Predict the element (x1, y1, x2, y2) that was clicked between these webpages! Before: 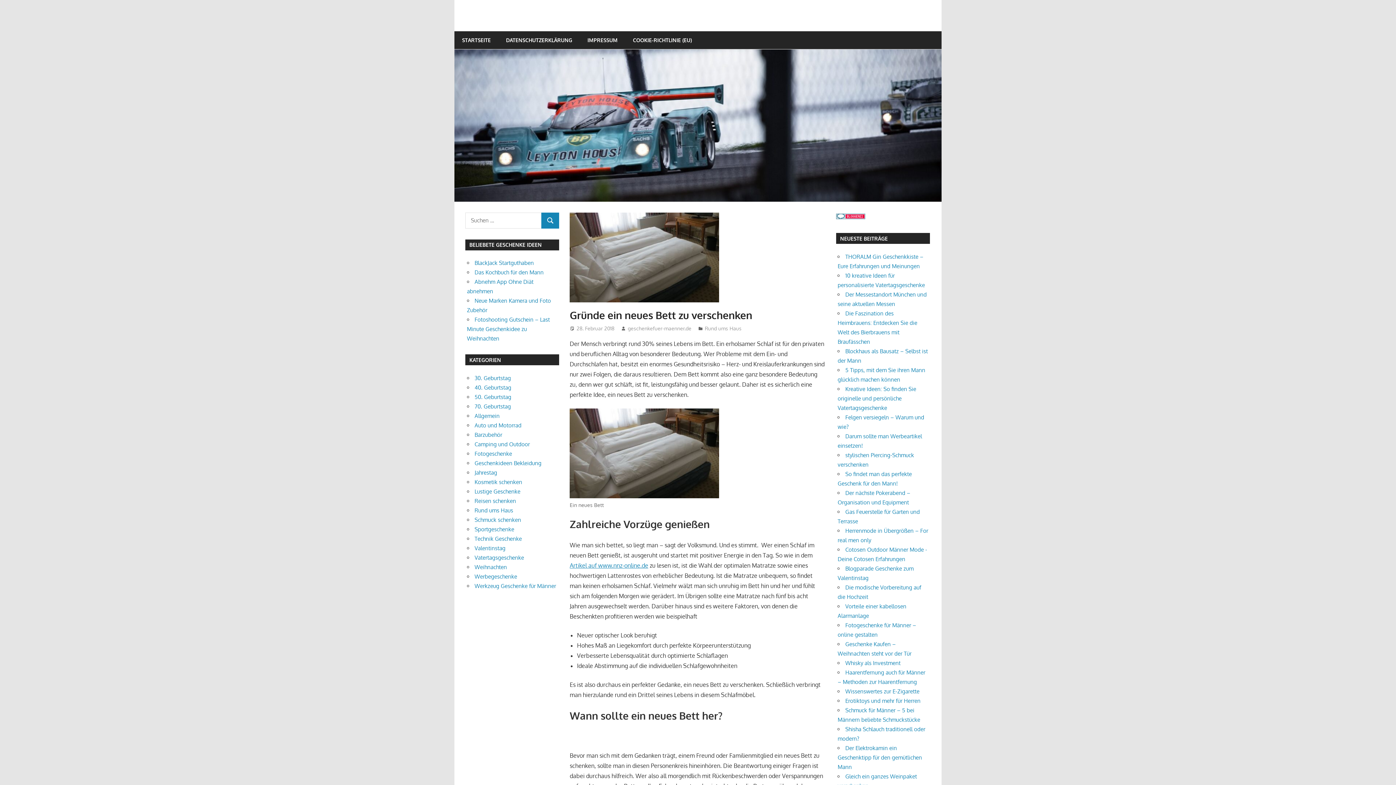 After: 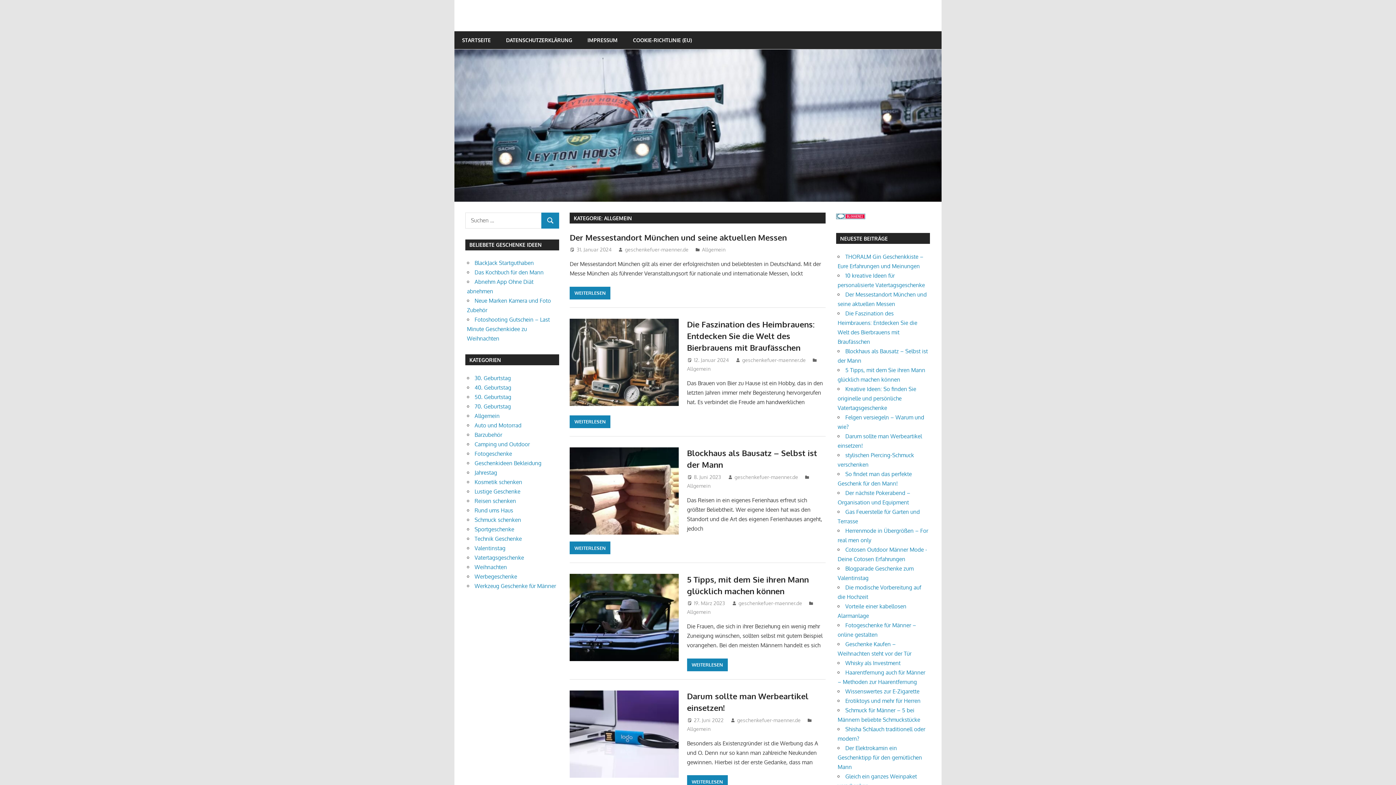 Action: label: Allgemein bbox: (474, 412, 499, 419)